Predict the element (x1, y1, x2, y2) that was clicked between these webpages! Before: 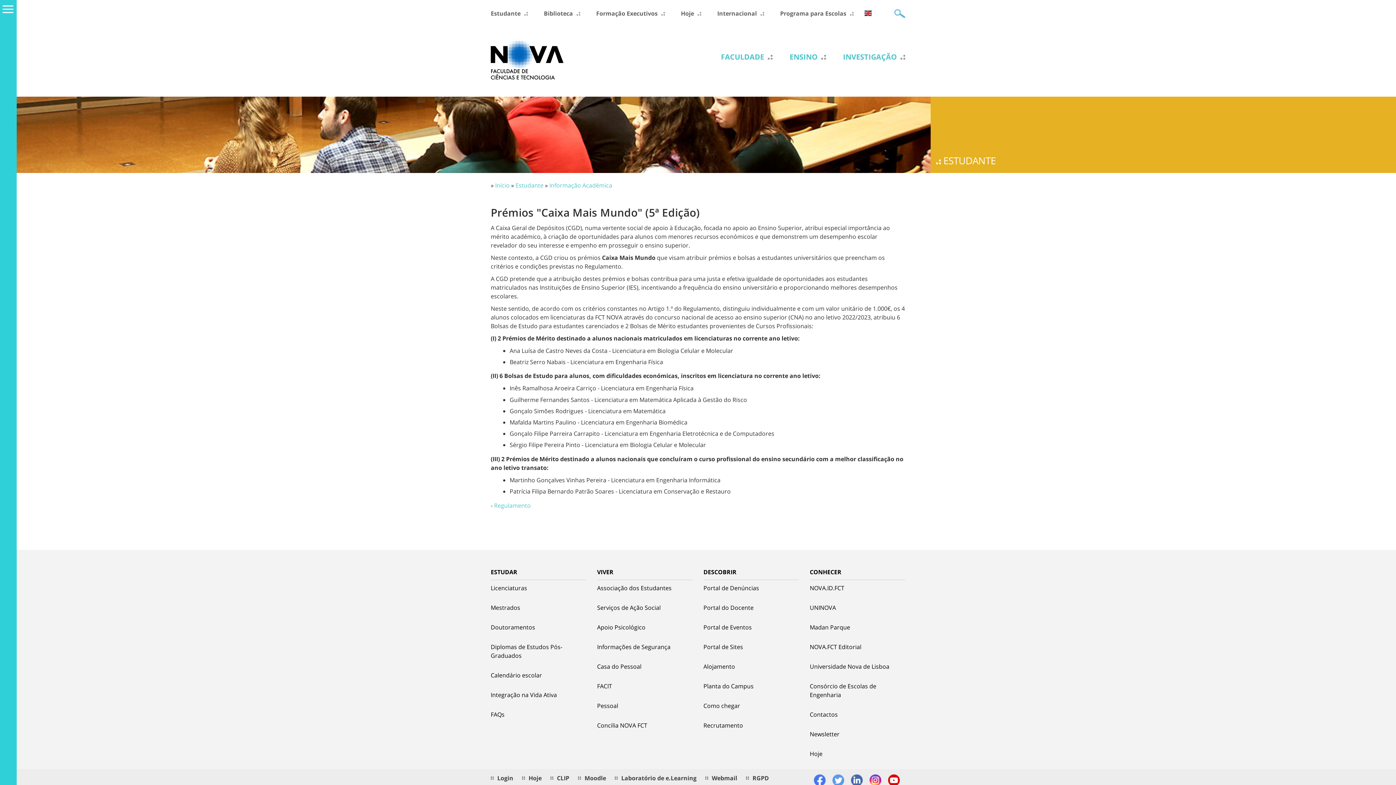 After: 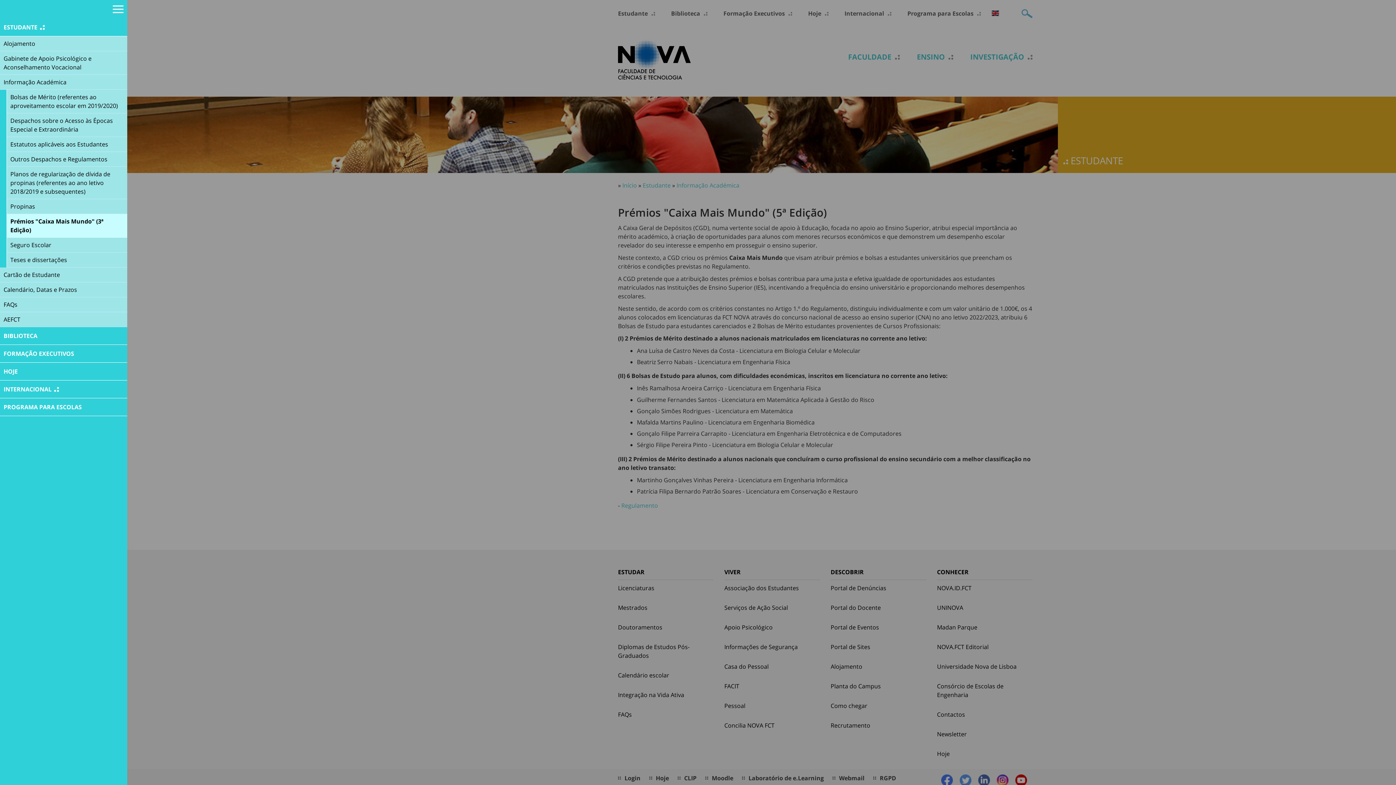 Action: label: Estudante bbox: (490, 9, 524, 17)